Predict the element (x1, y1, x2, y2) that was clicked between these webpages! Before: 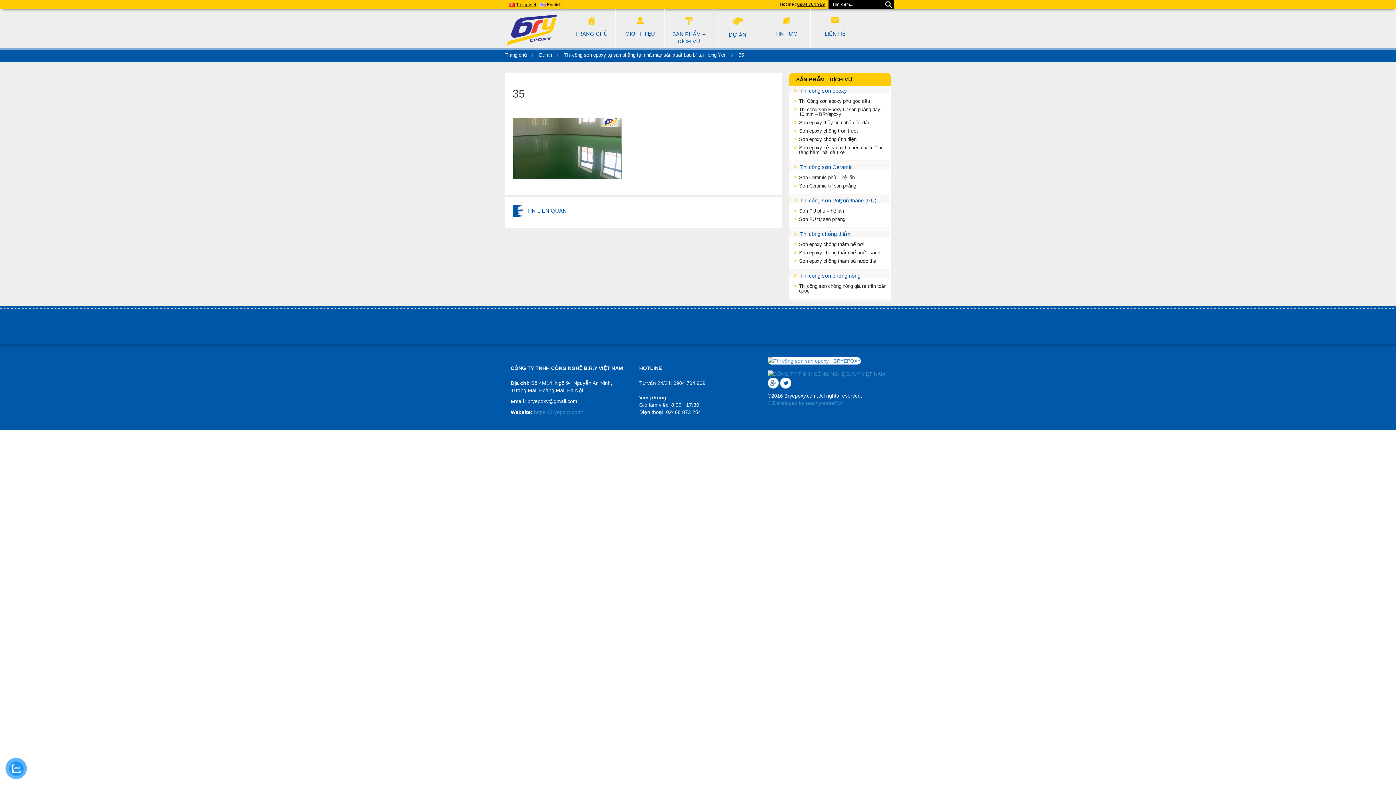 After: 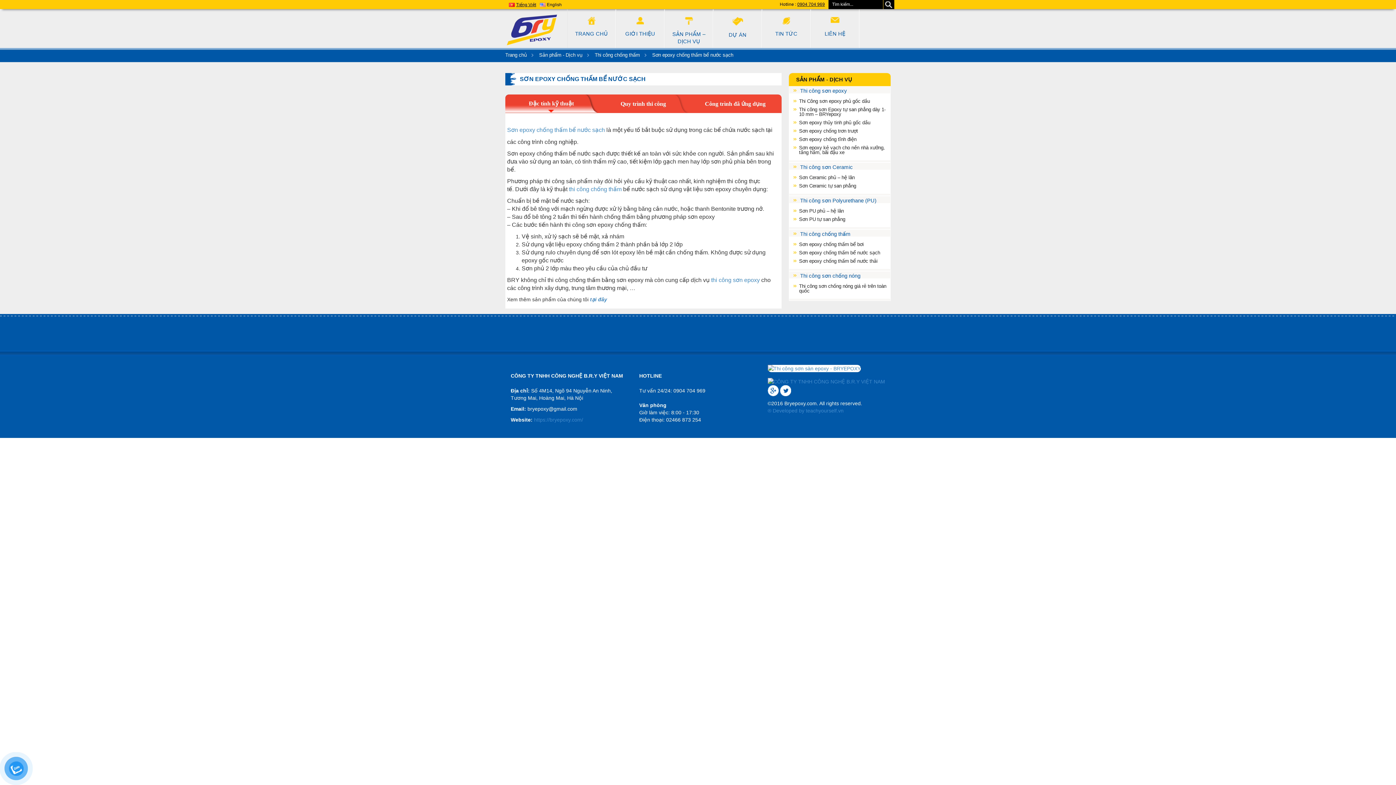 Action: bbox: (799, 250, 890, 255) label: Sơn epoxy chống thấm bể nước sạch